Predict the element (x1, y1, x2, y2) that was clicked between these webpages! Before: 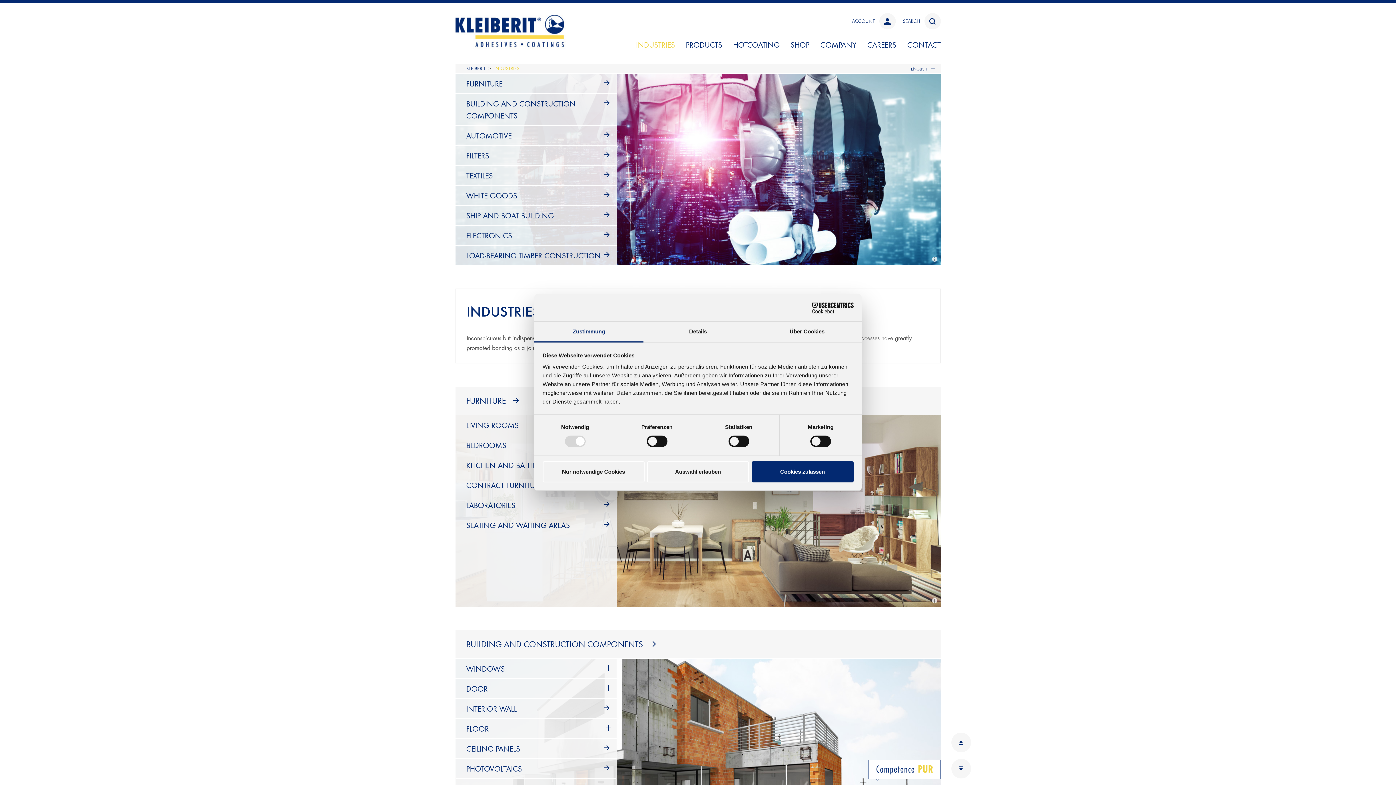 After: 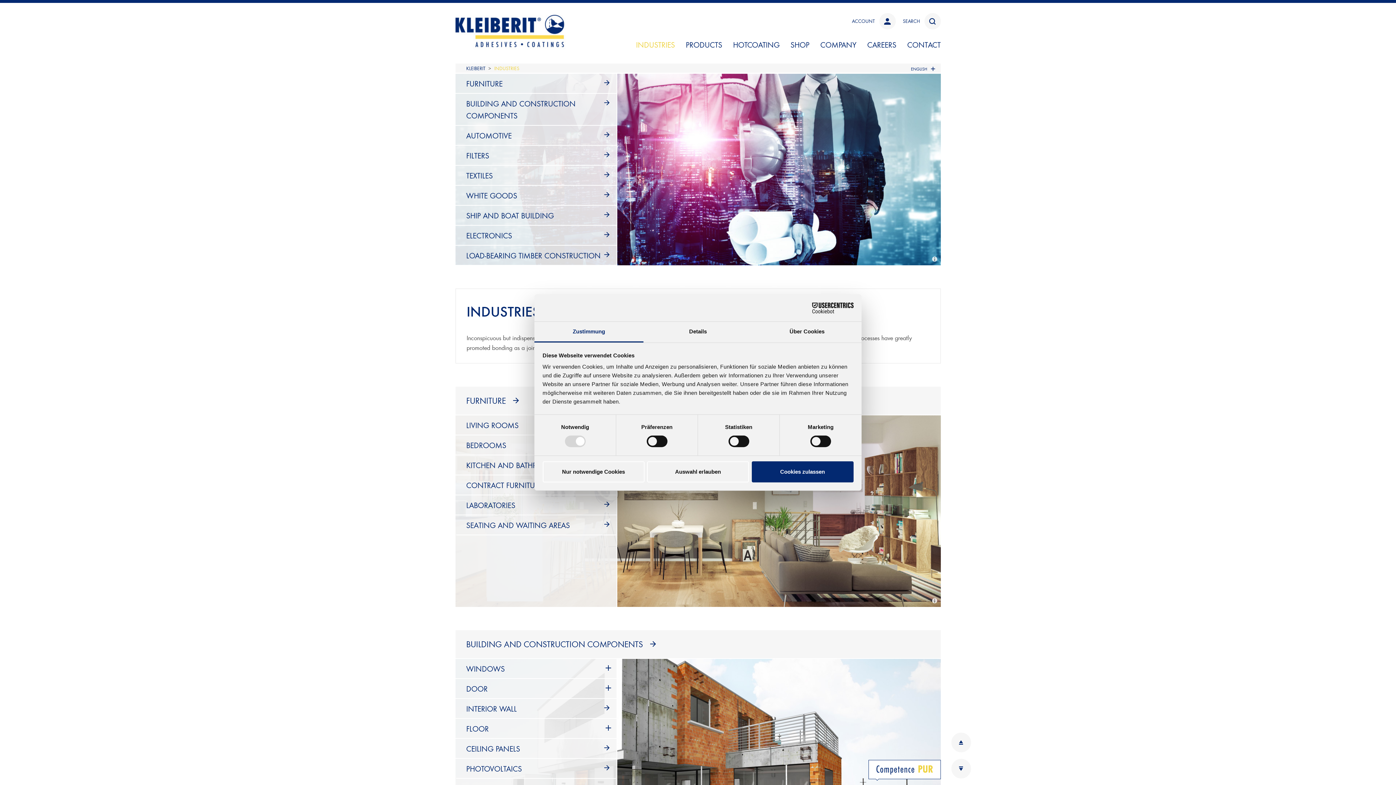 Action: label: Zustimmung bbox: (534, 321, 643, 342)